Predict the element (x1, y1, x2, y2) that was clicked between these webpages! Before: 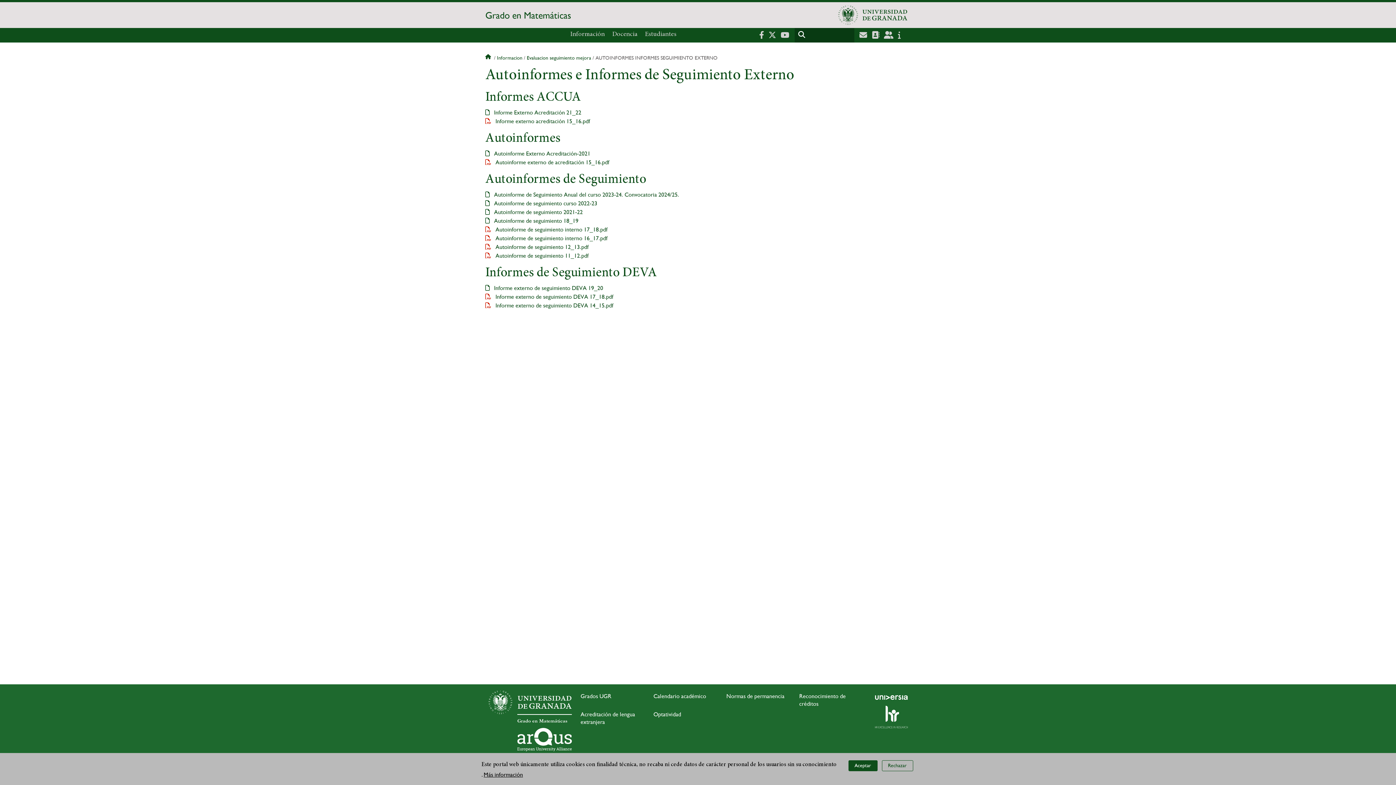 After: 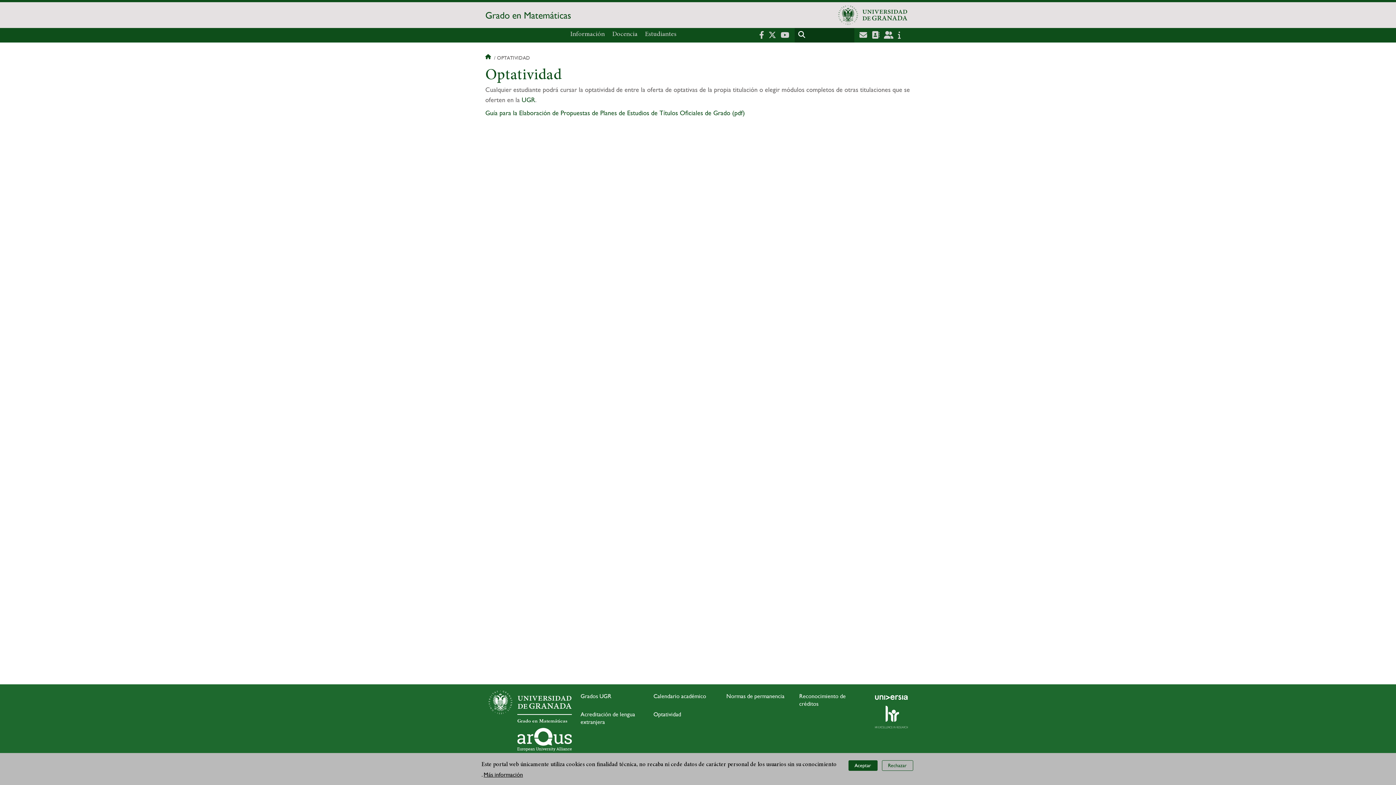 Action: bbox: (653, 711, 681, 718) label: Optatividad